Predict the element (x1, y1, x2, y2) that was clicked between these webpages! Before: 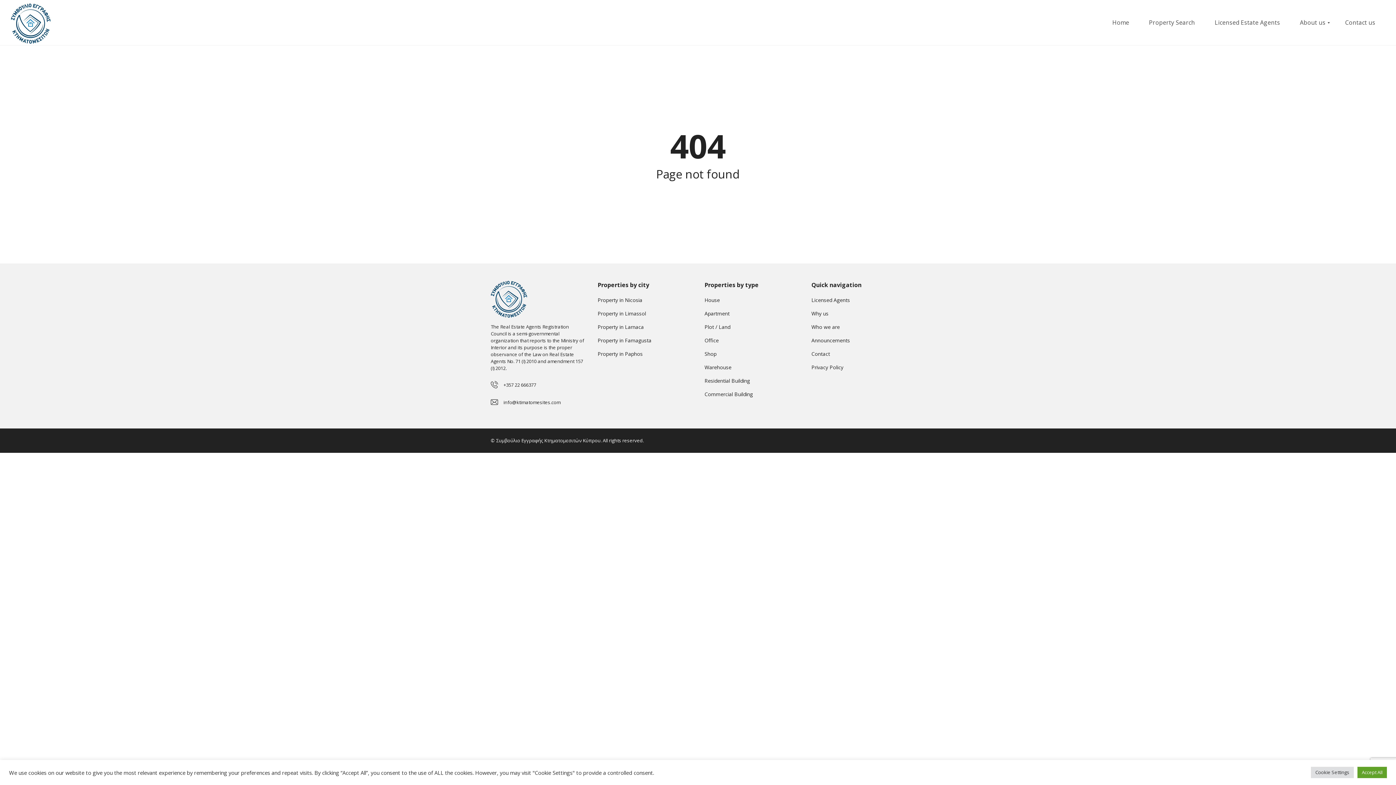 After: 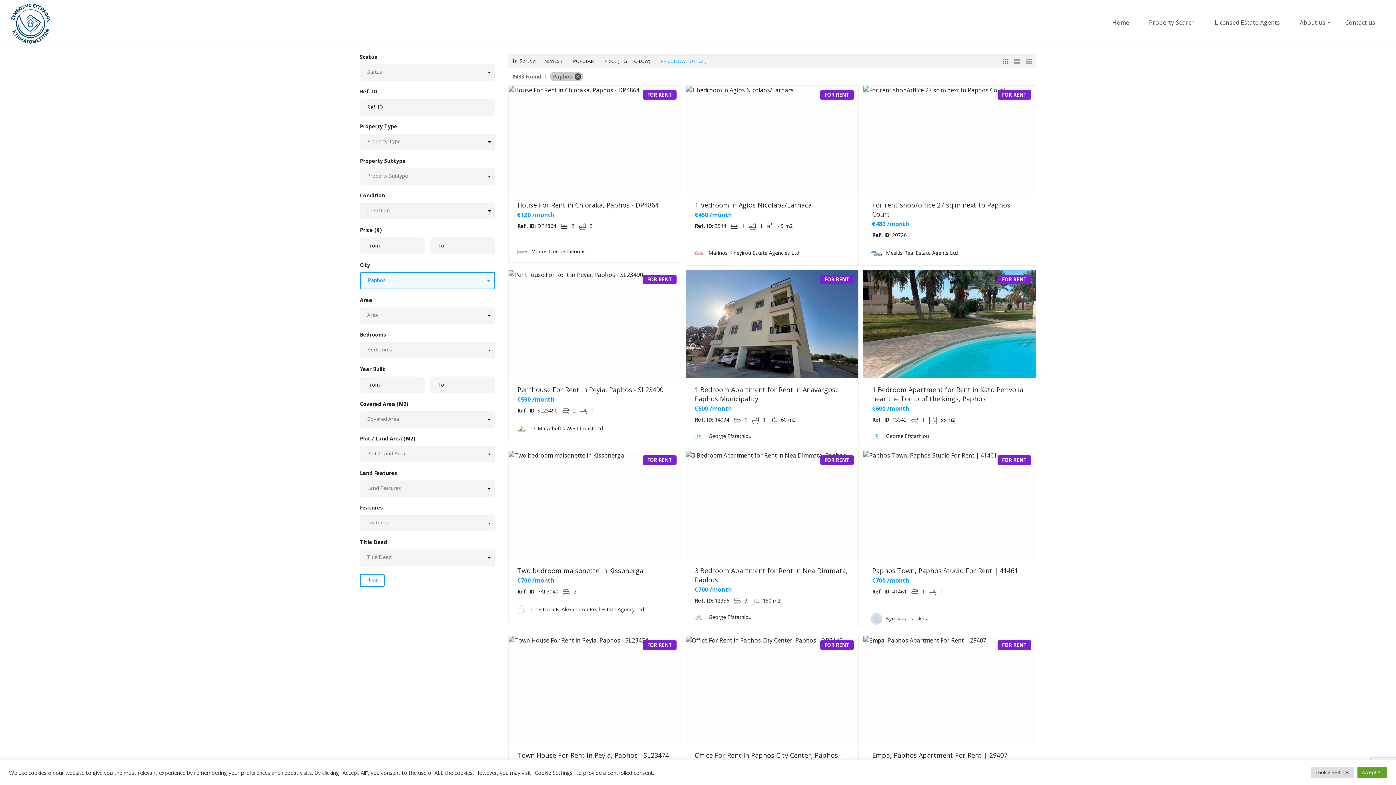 Action: bbox: (597, 347, 691, 360) label: Property in Paphos